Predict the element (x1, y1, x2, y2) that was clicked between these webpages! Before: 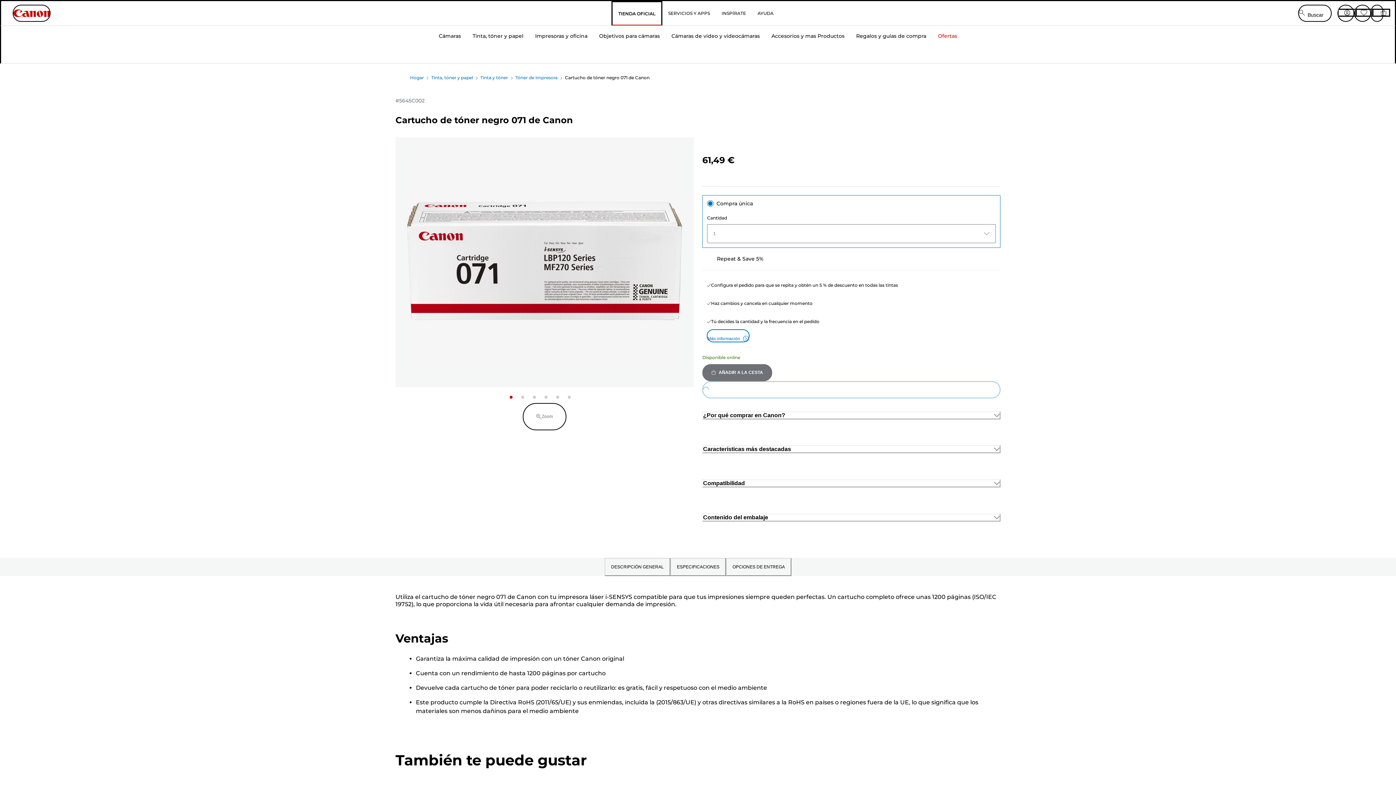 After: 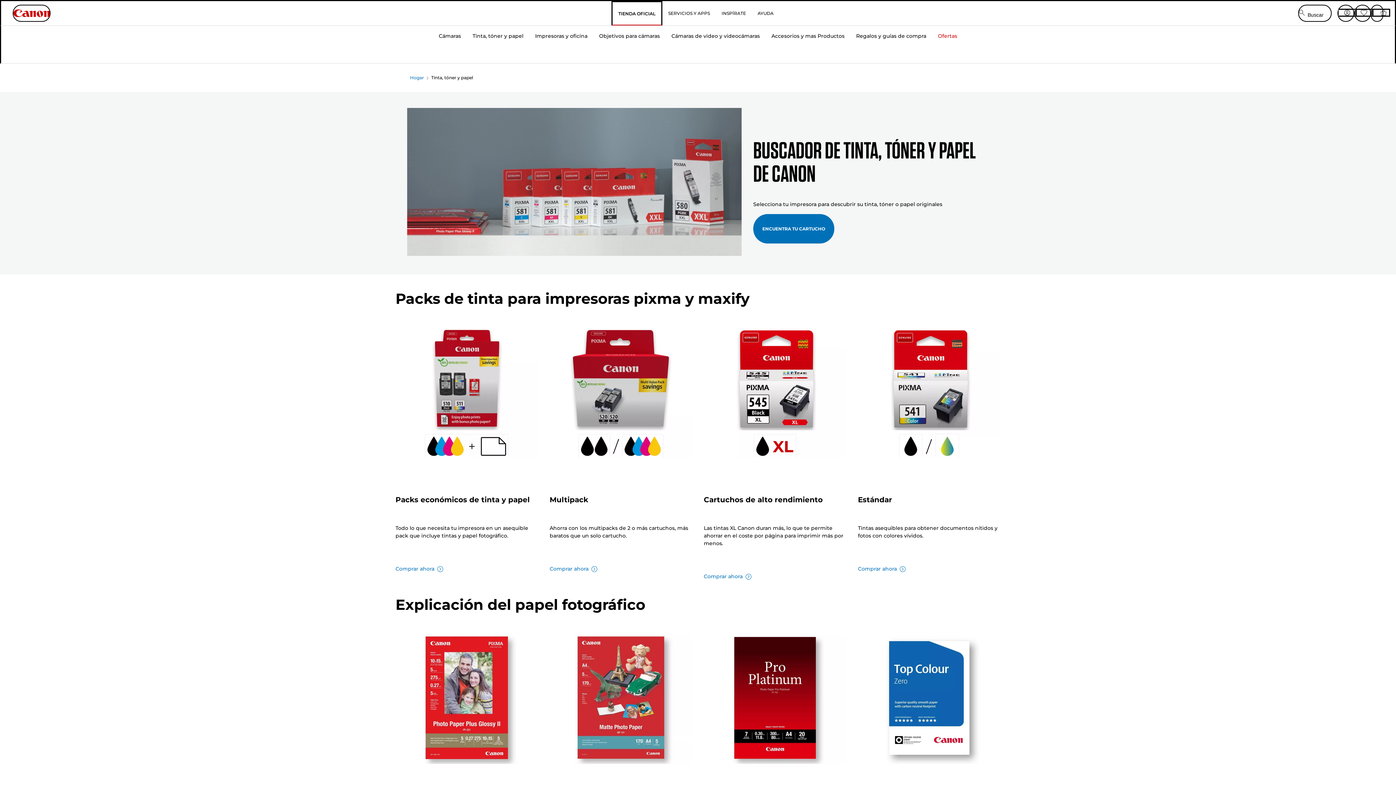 Action: label: Tinta, tóner y papel bbox: (431, 68, 473, 86)